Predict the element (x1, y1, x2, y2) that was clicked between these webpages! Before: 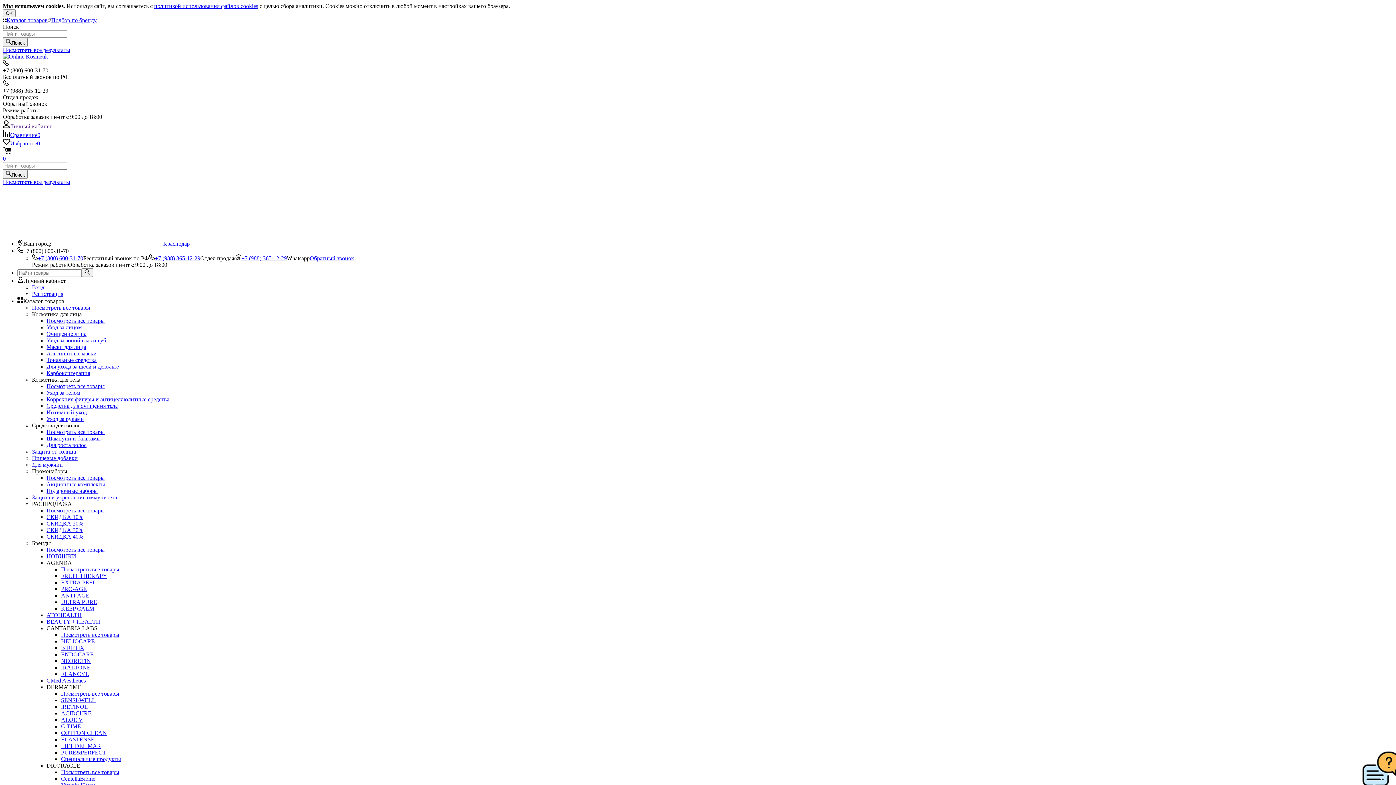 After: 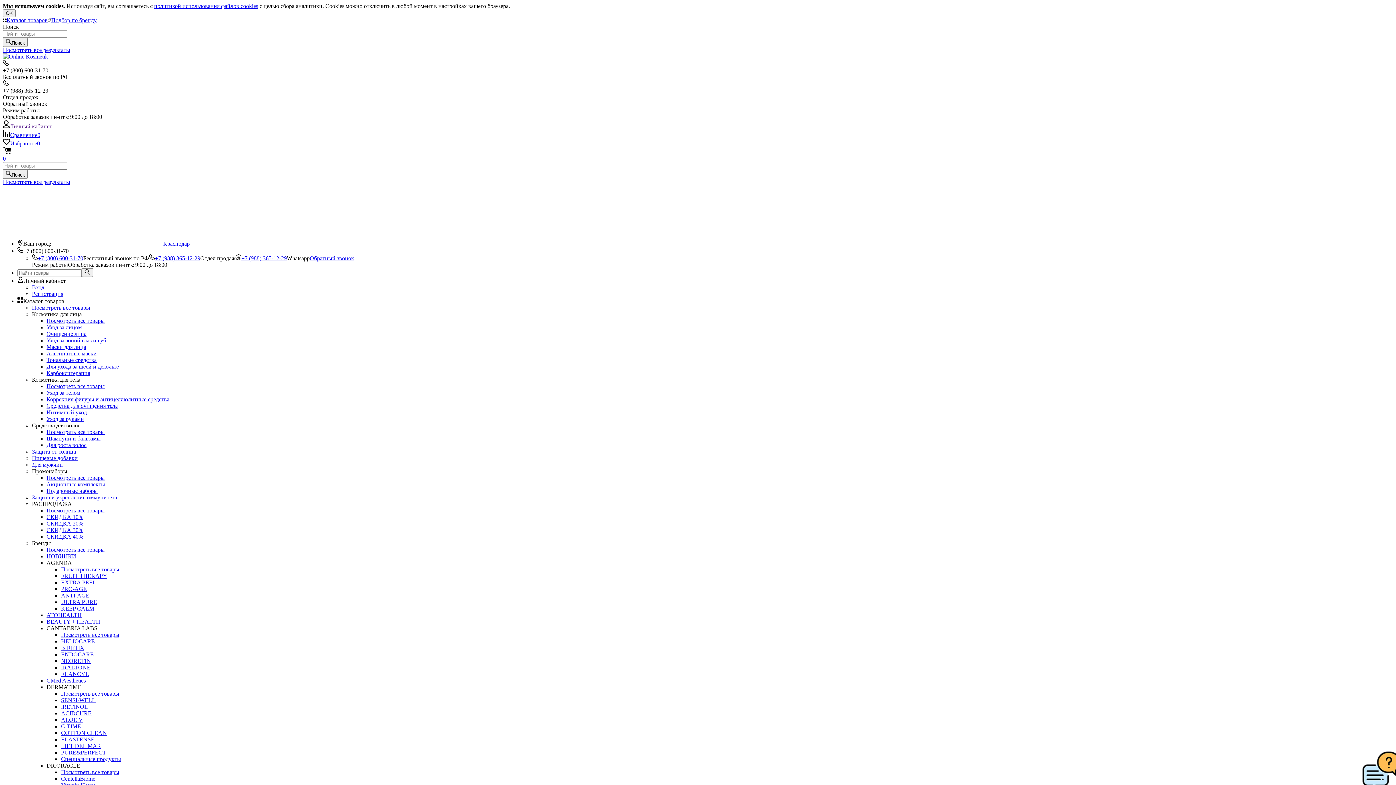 Action: label: ANTI-AGE bbox: (61, 592, 89, 598)